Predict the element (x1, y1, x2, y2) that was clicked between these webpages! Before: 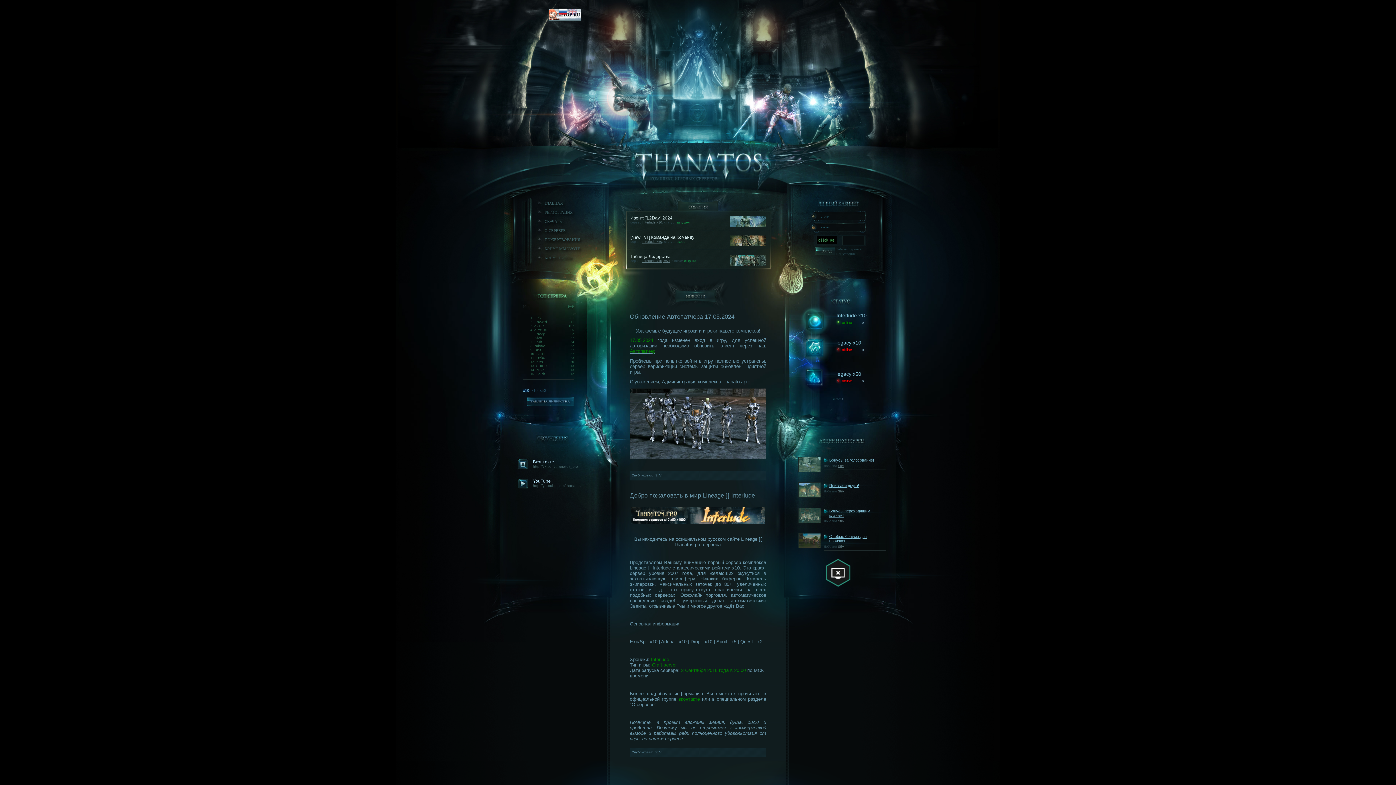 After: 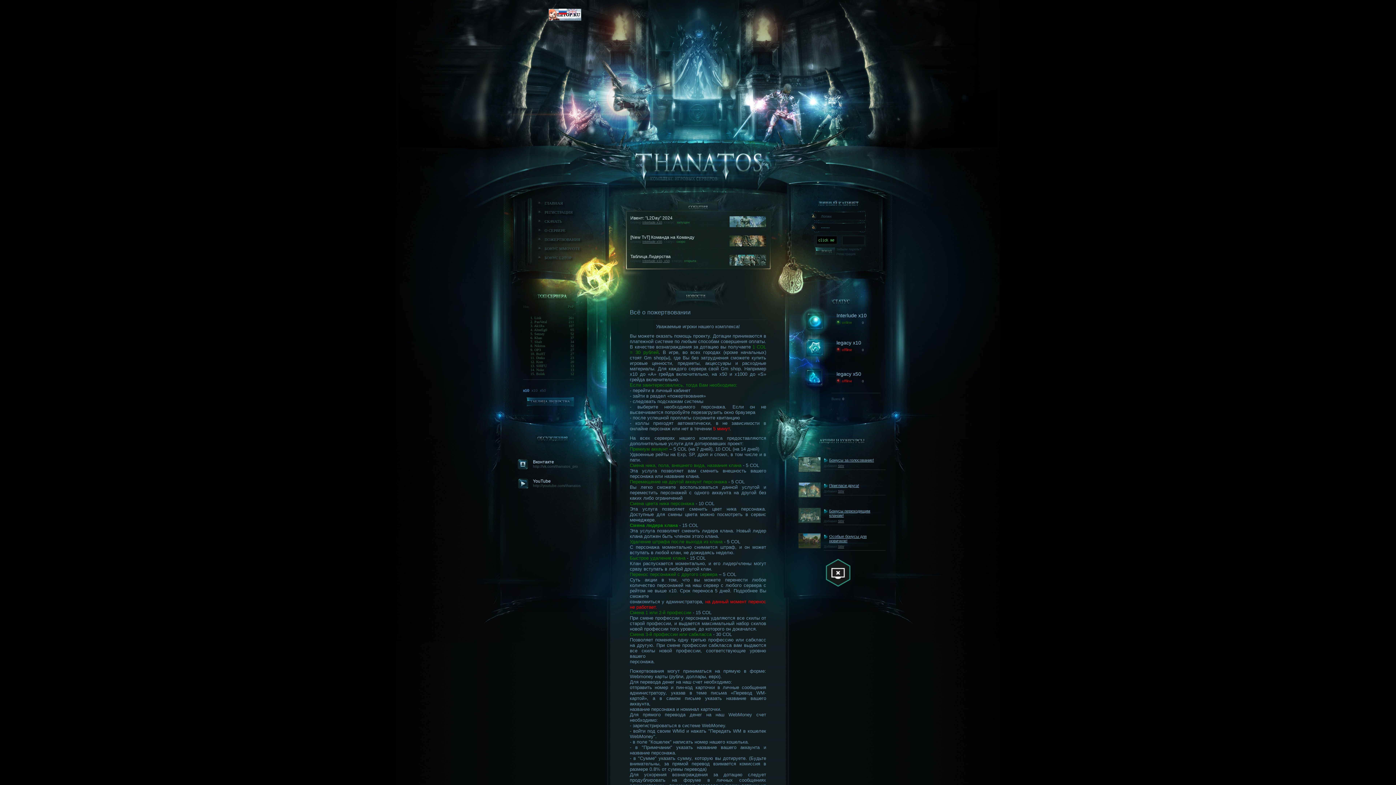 Action: bbox: (537, 237, 580, 241) label: ПОЖЕРТВОВАНИЯ